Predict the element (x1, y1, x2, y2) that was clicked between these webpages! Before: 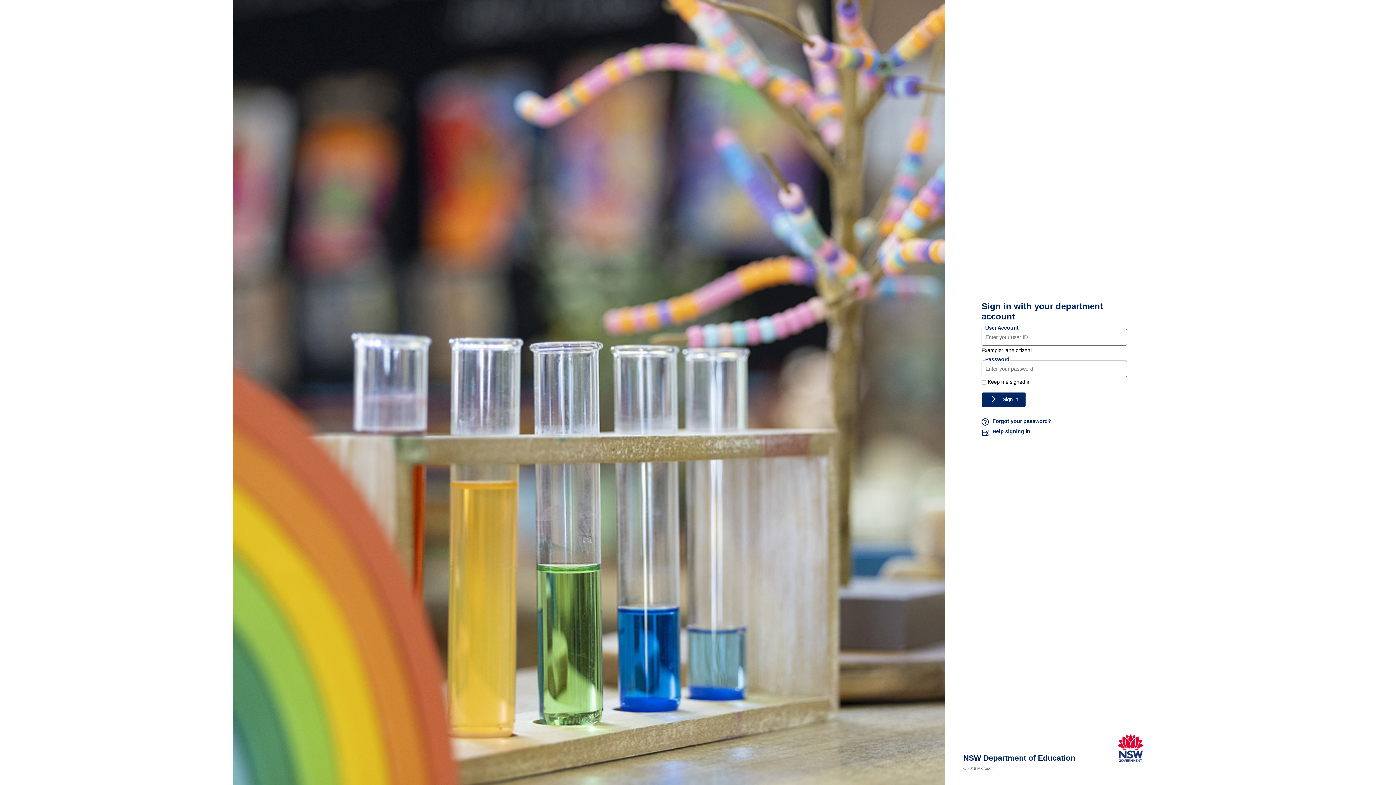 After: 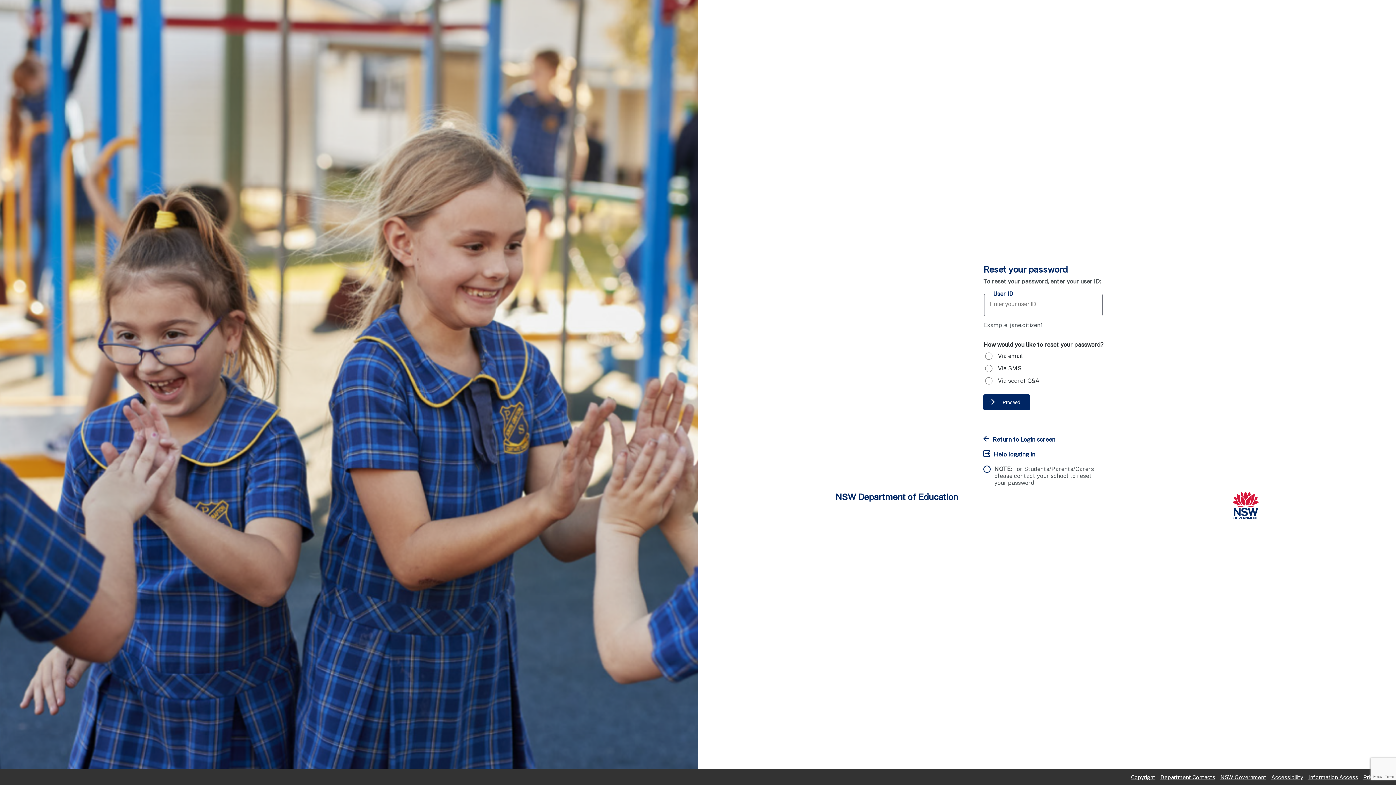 Action: bbox: (981, 418, 1127, 426) label: Forgot your password?